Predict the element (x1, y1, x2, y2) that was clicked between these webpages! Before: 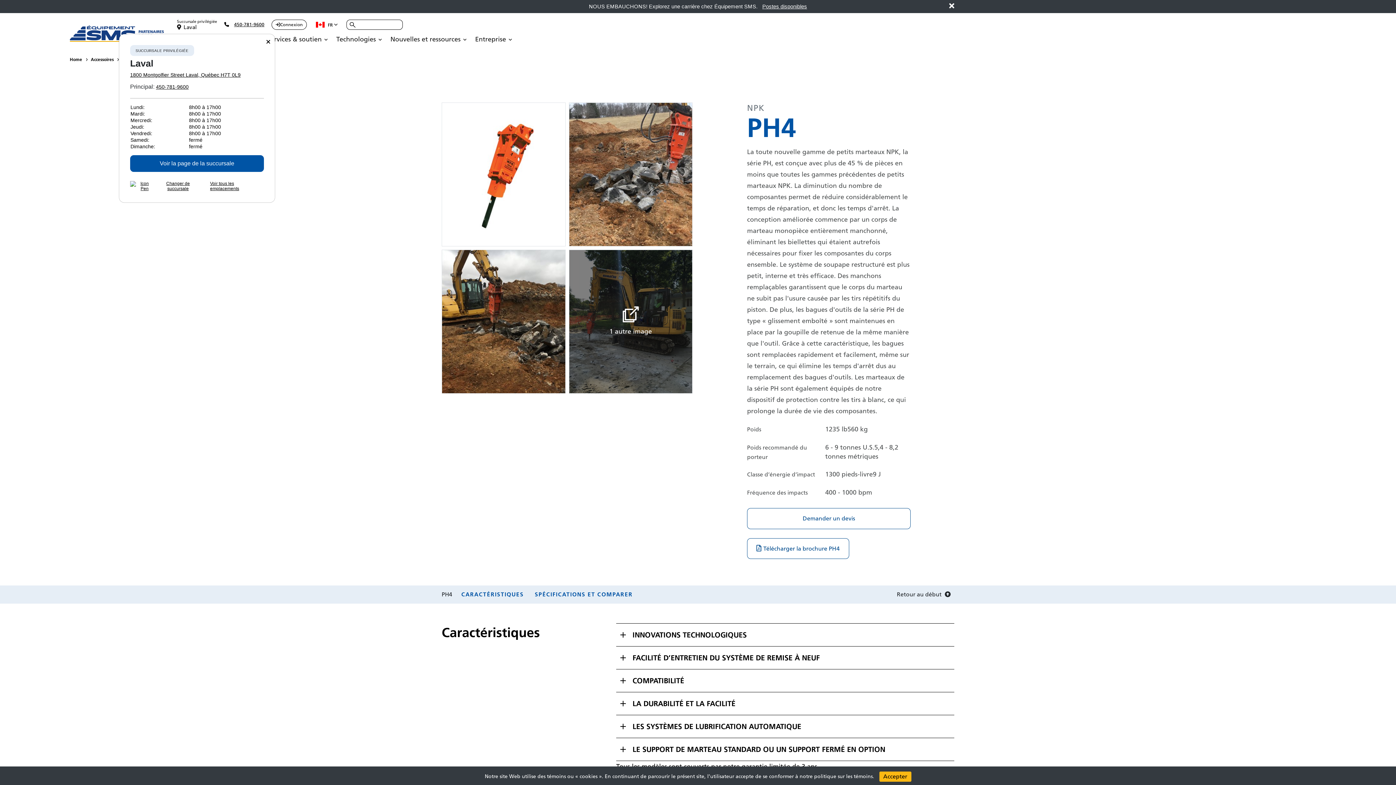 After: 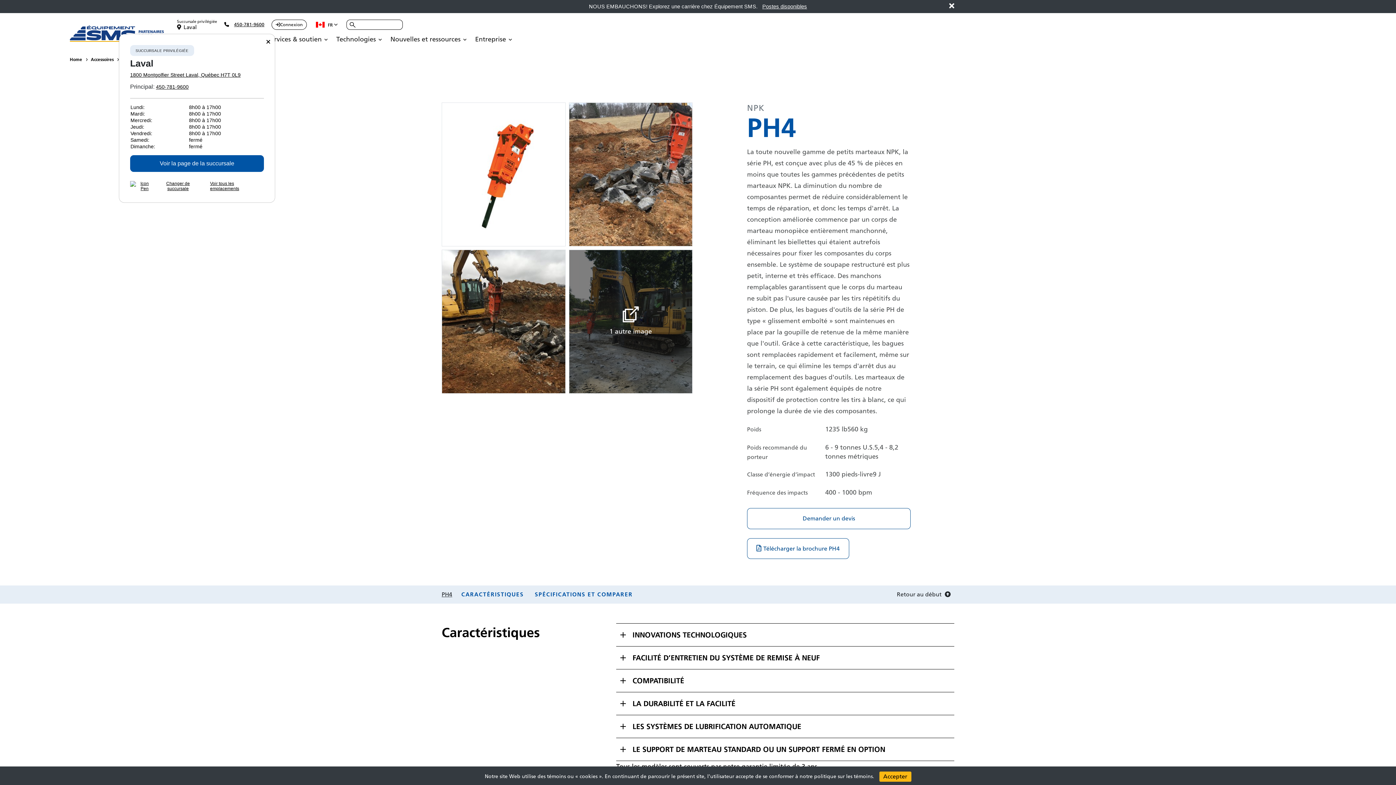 Action: label: PH4 bbox: (441, 585, 452, 603)